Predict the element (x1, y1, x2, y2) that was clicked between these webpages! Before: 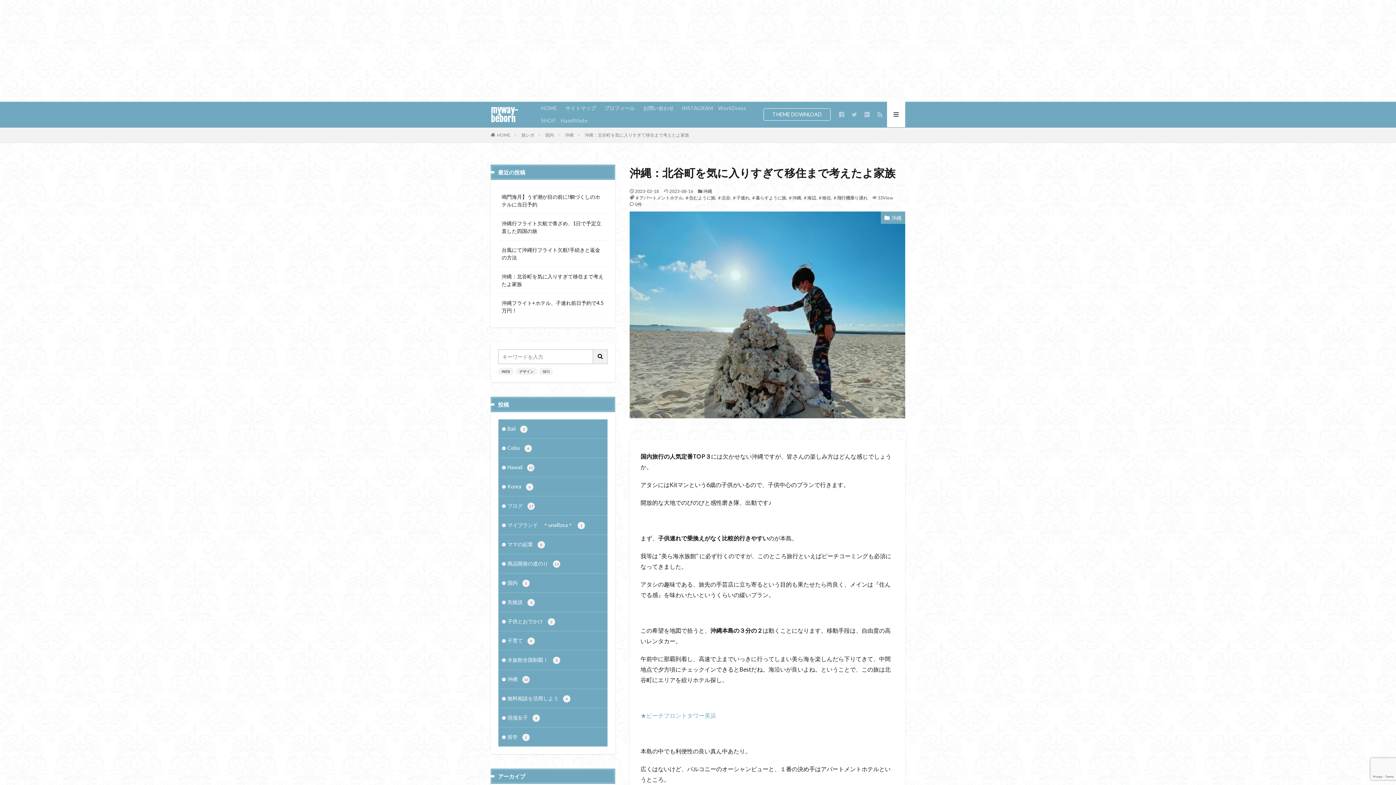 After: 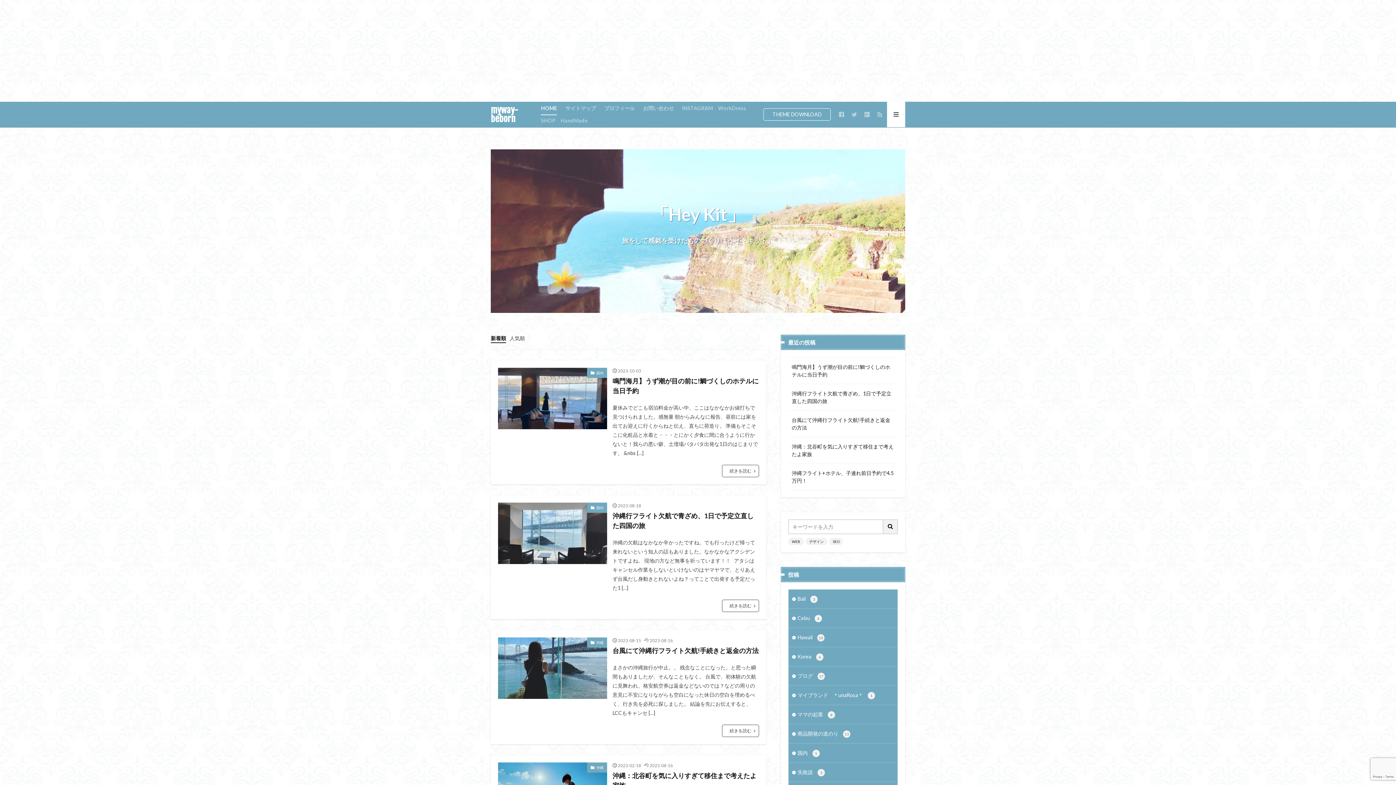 Action: label: 国内 bbox: (545, 132, 554, 137)